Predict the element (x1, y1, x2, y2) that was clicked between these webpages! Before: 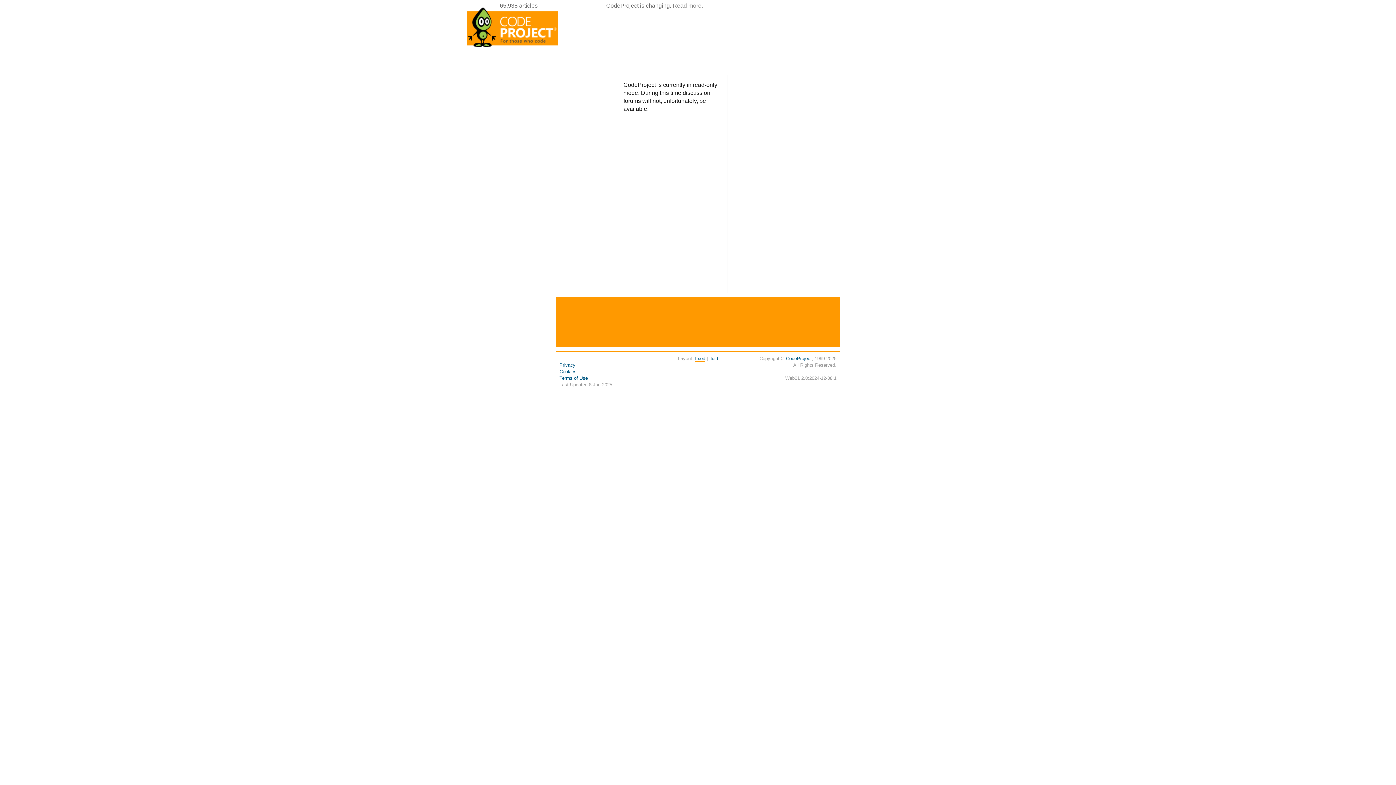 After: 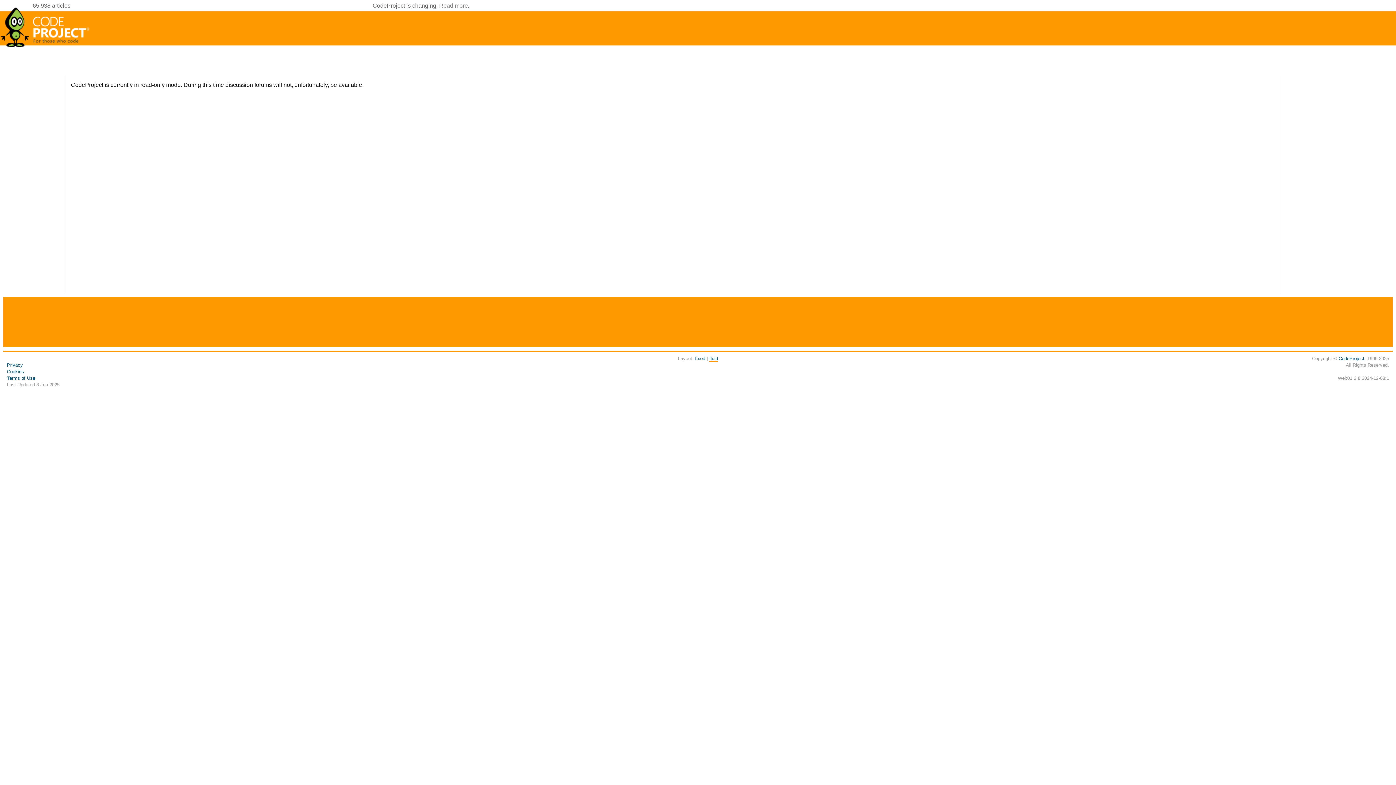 Action: label: fluid bbox: (709, 356, 718, 361)